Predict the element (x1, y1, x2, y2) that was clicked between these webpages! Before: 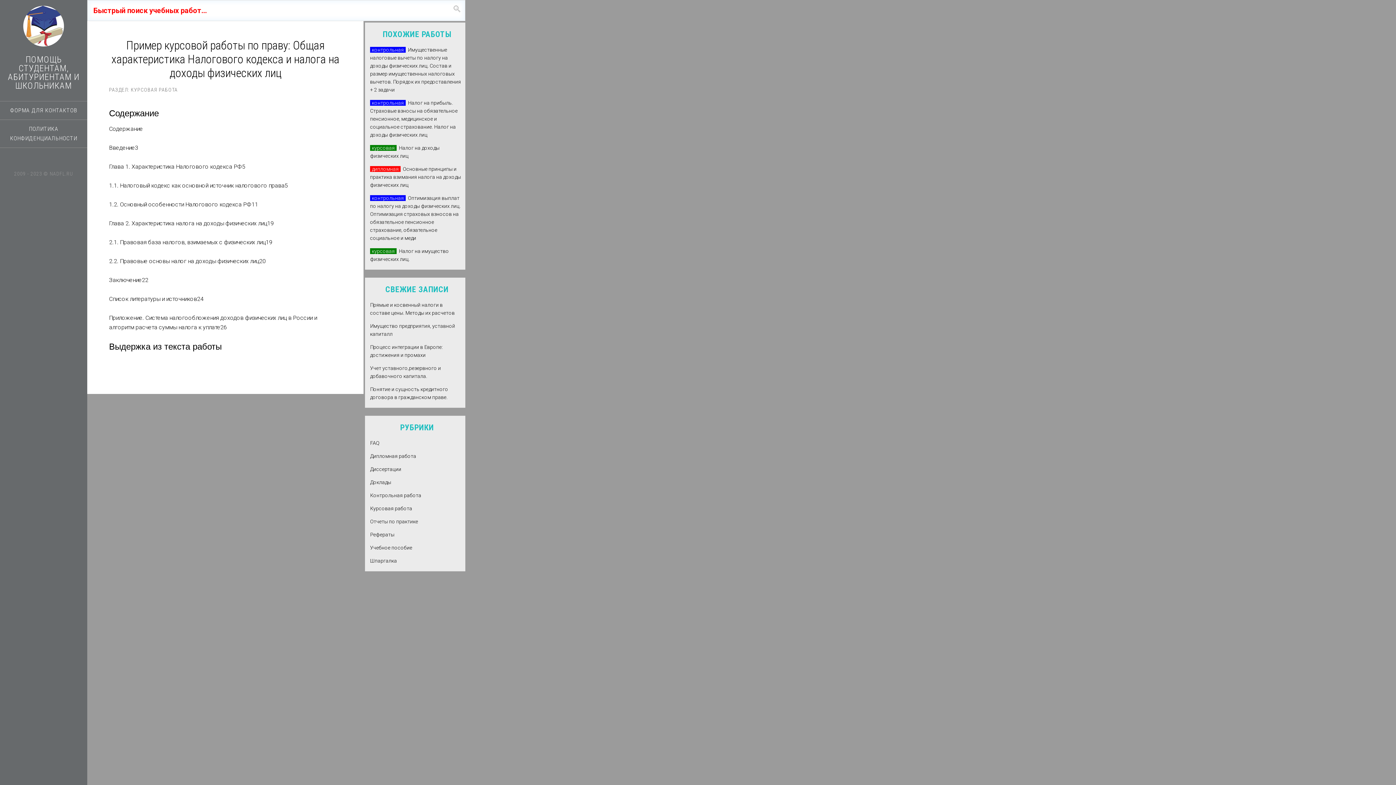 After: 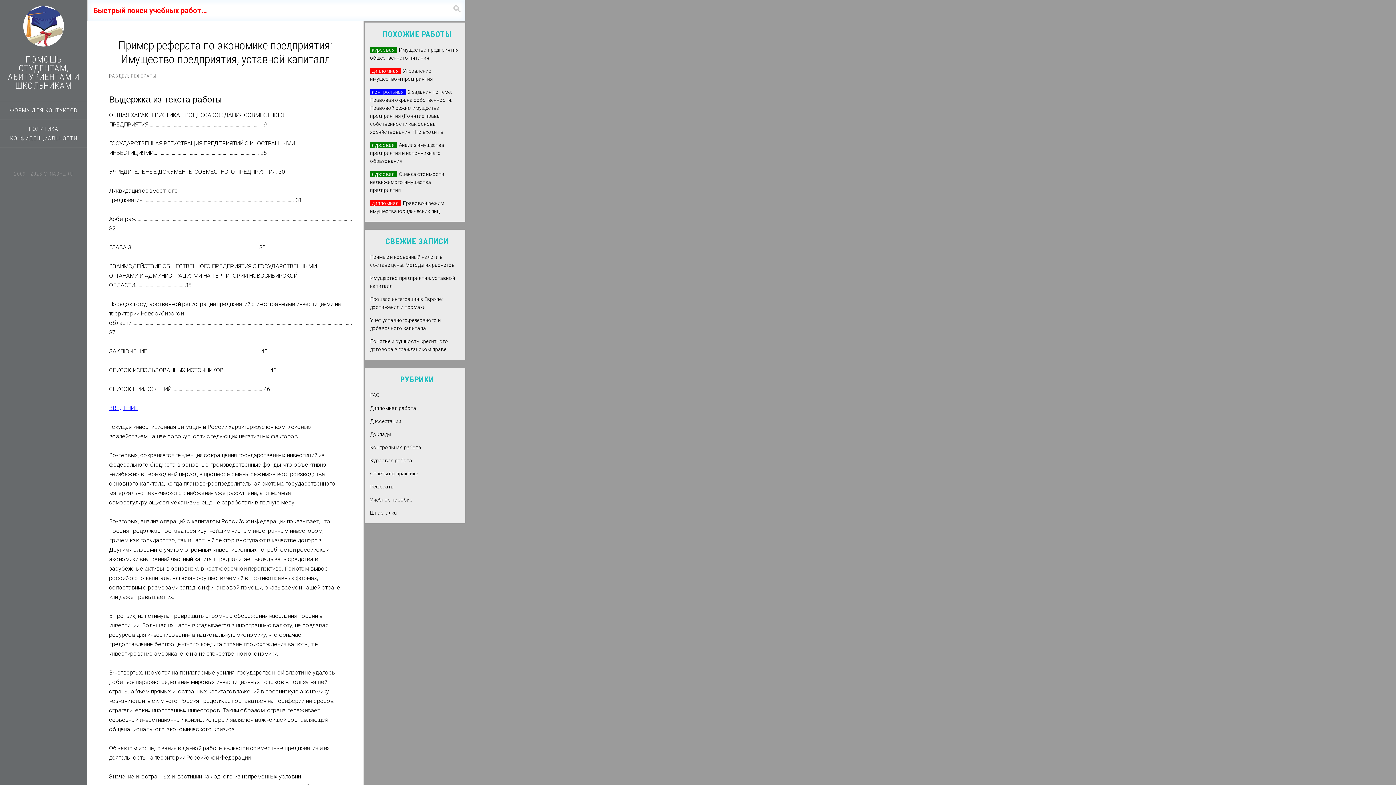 Action: label: Имущество предприятия, уставной капиталл bbox: (365, 321, 465, 338)